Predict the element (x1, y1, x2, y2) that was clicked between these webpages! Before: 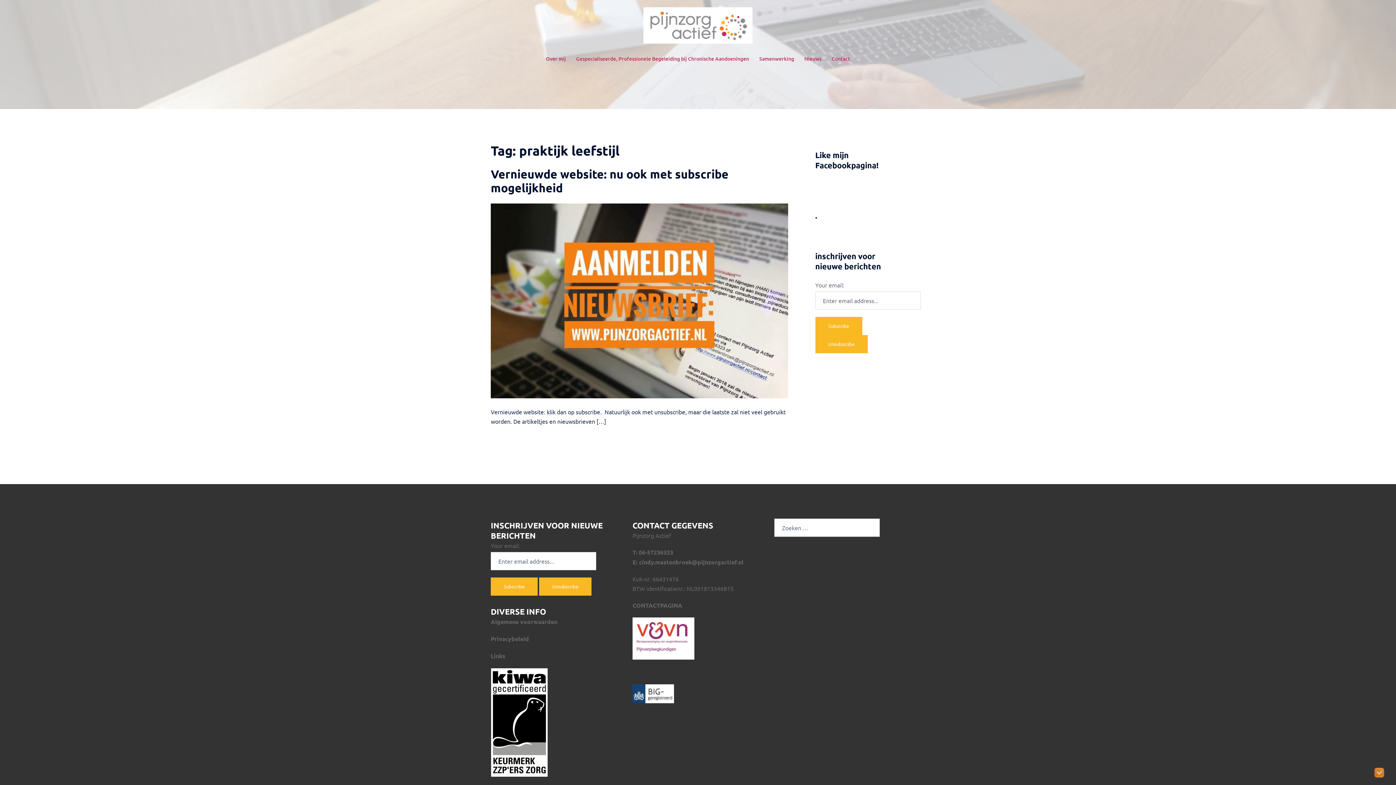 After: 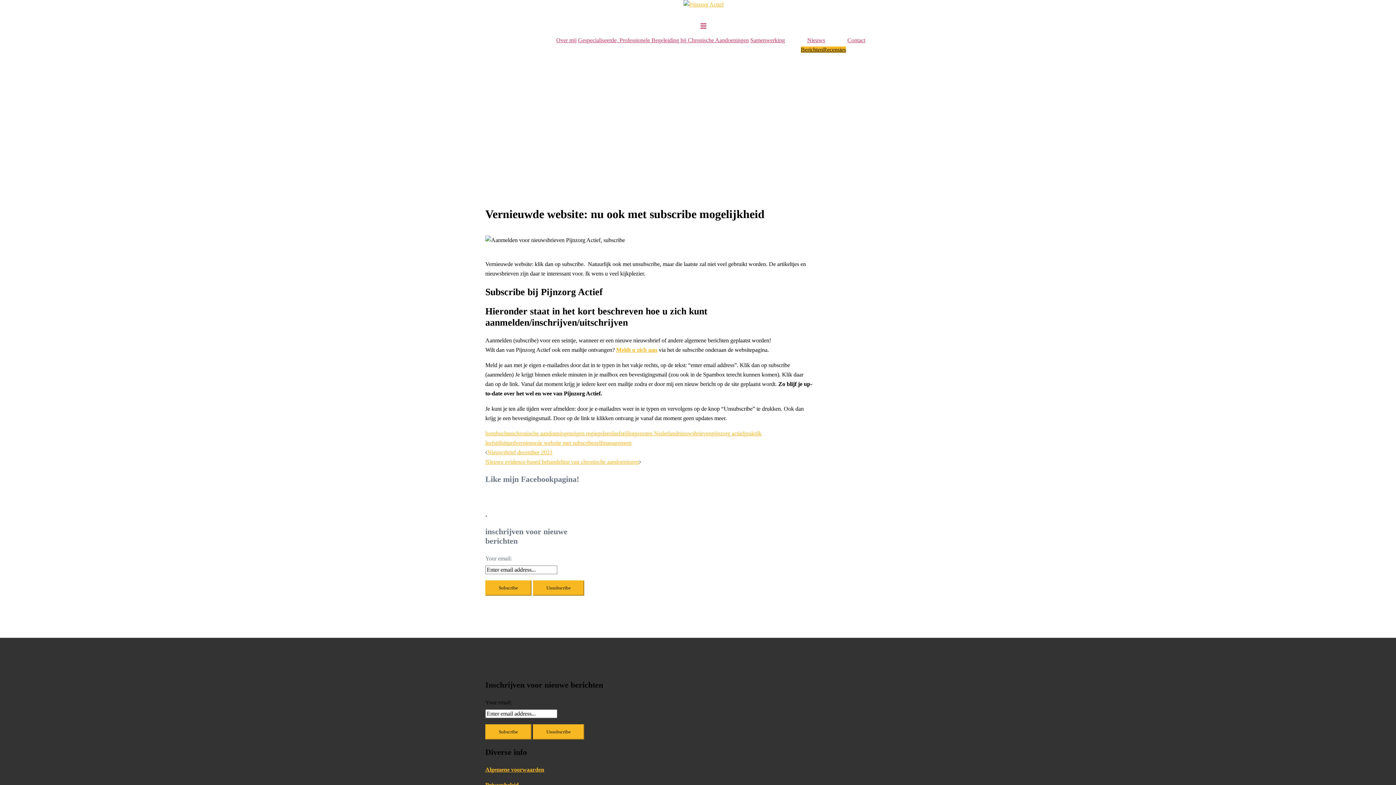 Action: bbox: (490, 166, 728, 195) label: Vernieuwde website: nu ook met subscribe mogelijkheid